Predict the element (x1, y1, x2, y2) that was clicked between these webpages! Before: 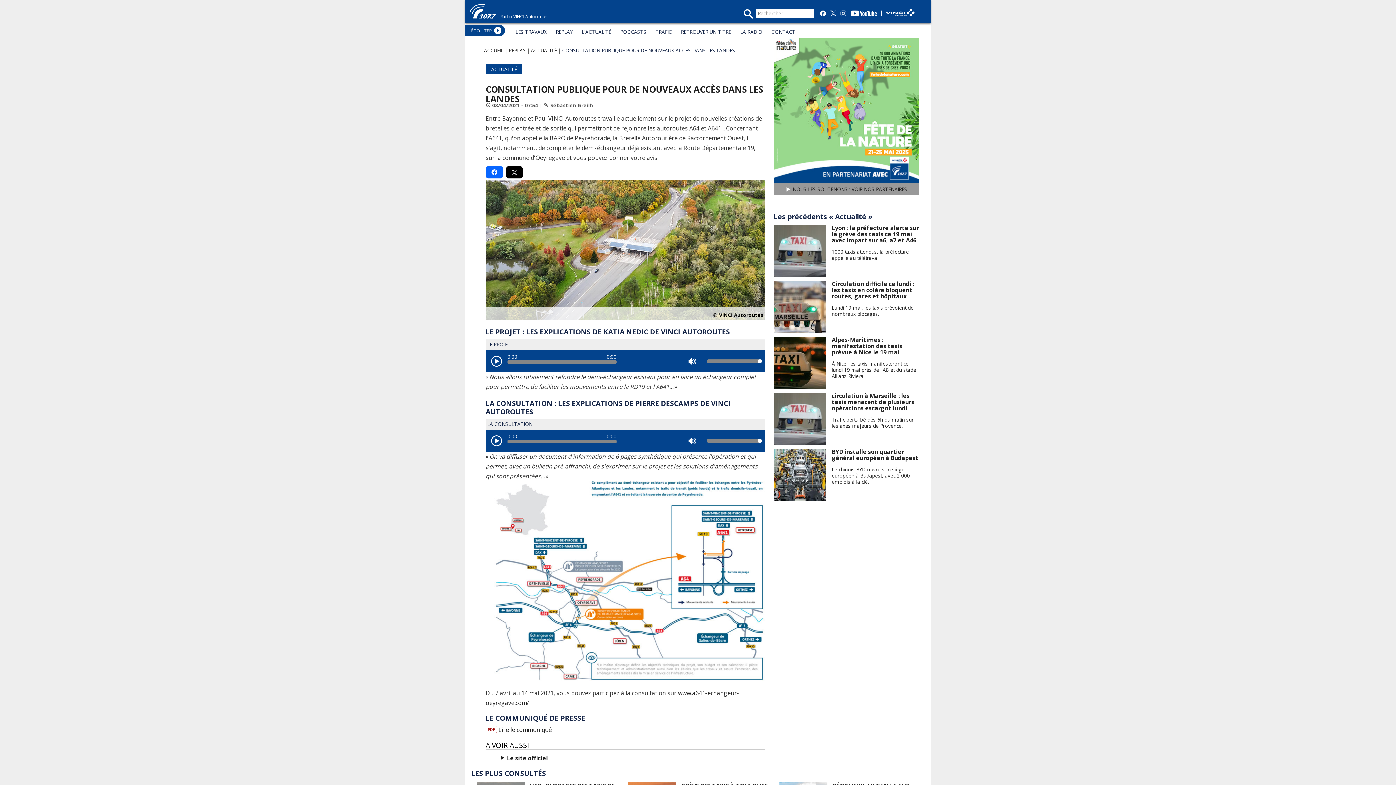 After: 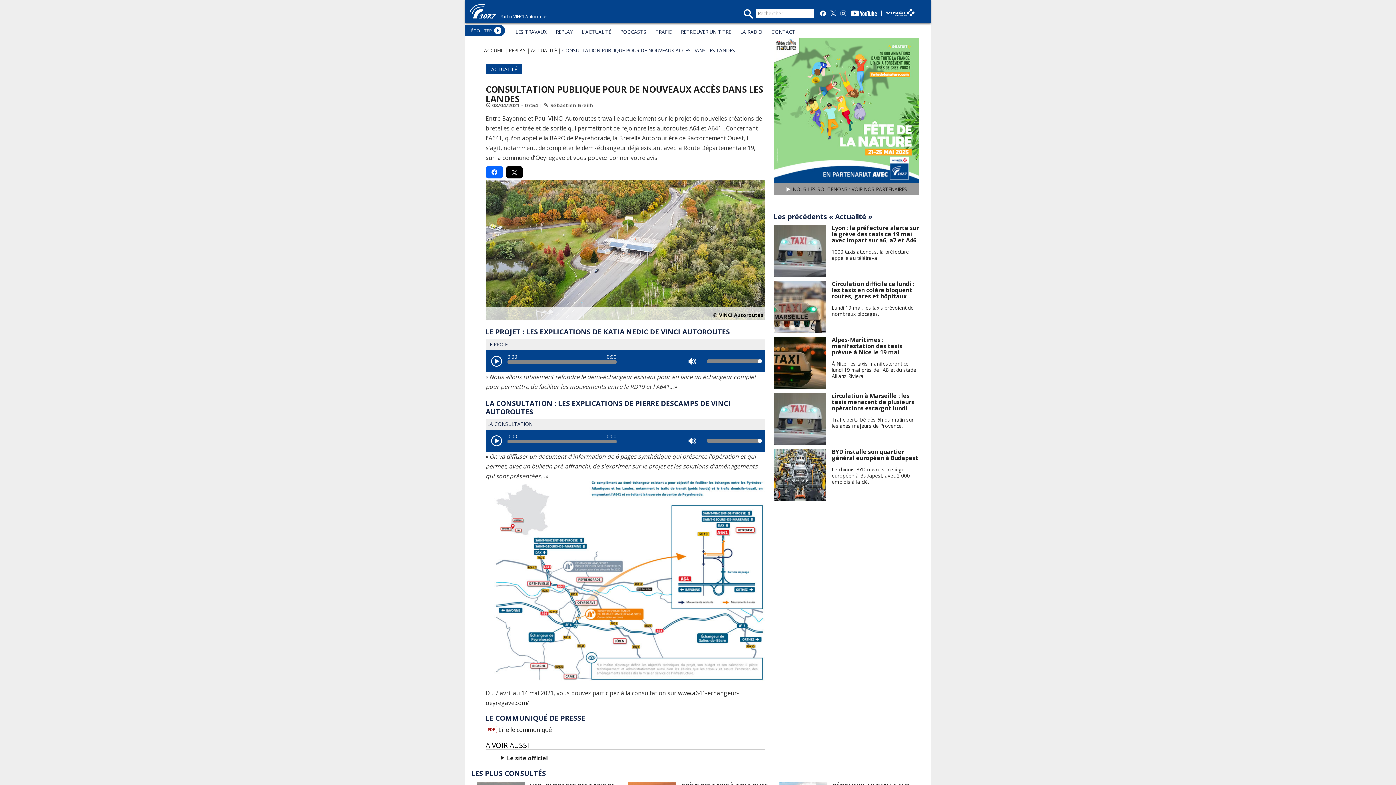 Action: bbox: (820, 10, 826, 18)